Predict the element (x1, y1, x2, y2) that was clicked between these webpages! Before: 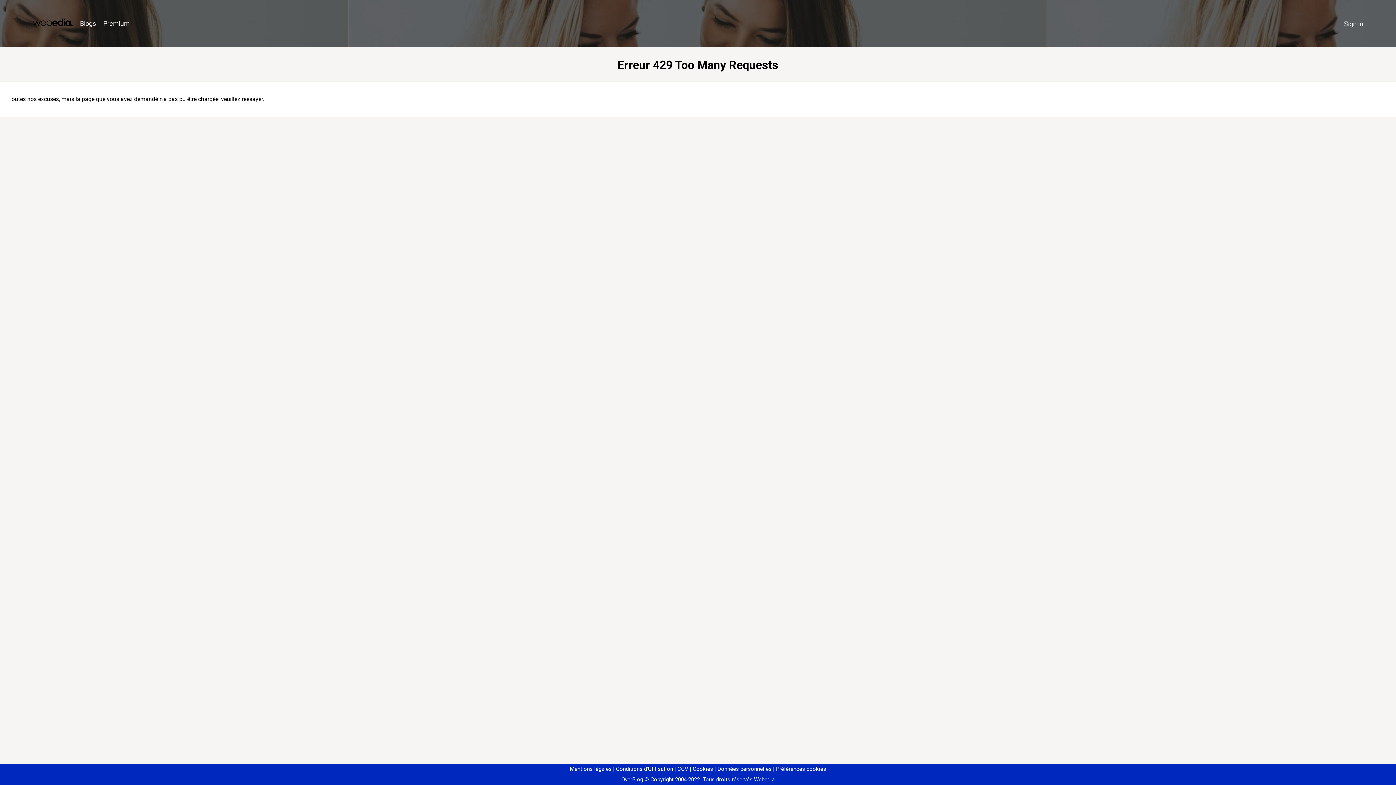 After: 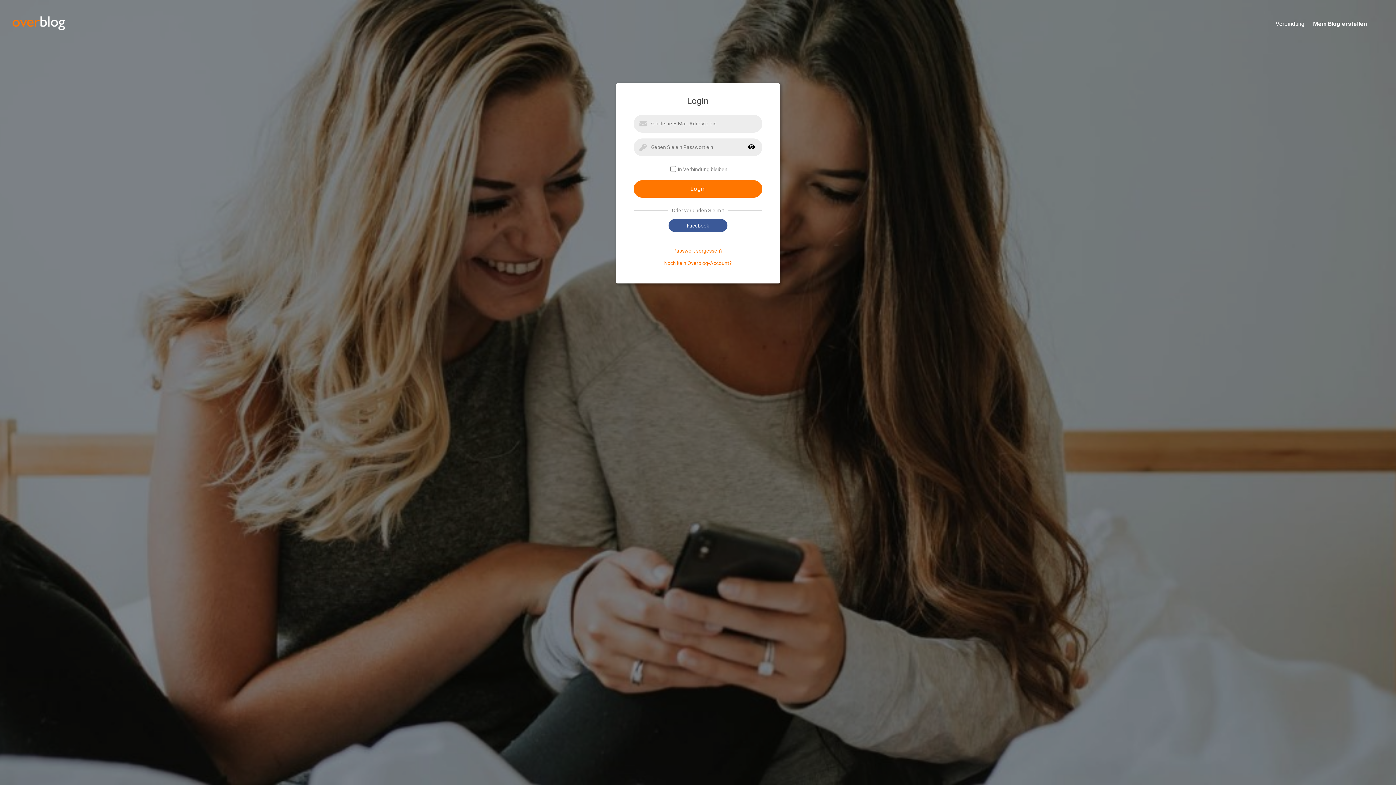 Action: bbox: (1340, 16, 1367, 31) label: Sign in